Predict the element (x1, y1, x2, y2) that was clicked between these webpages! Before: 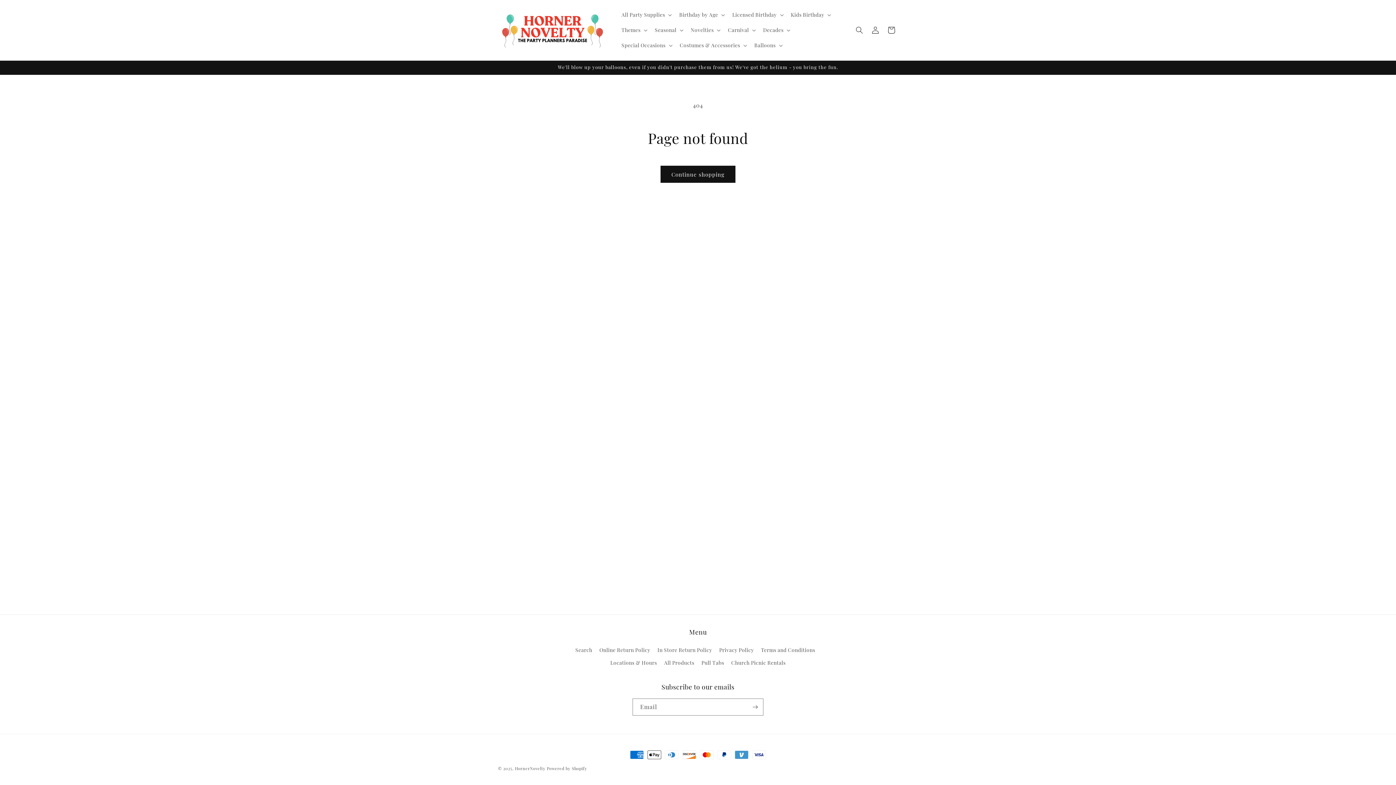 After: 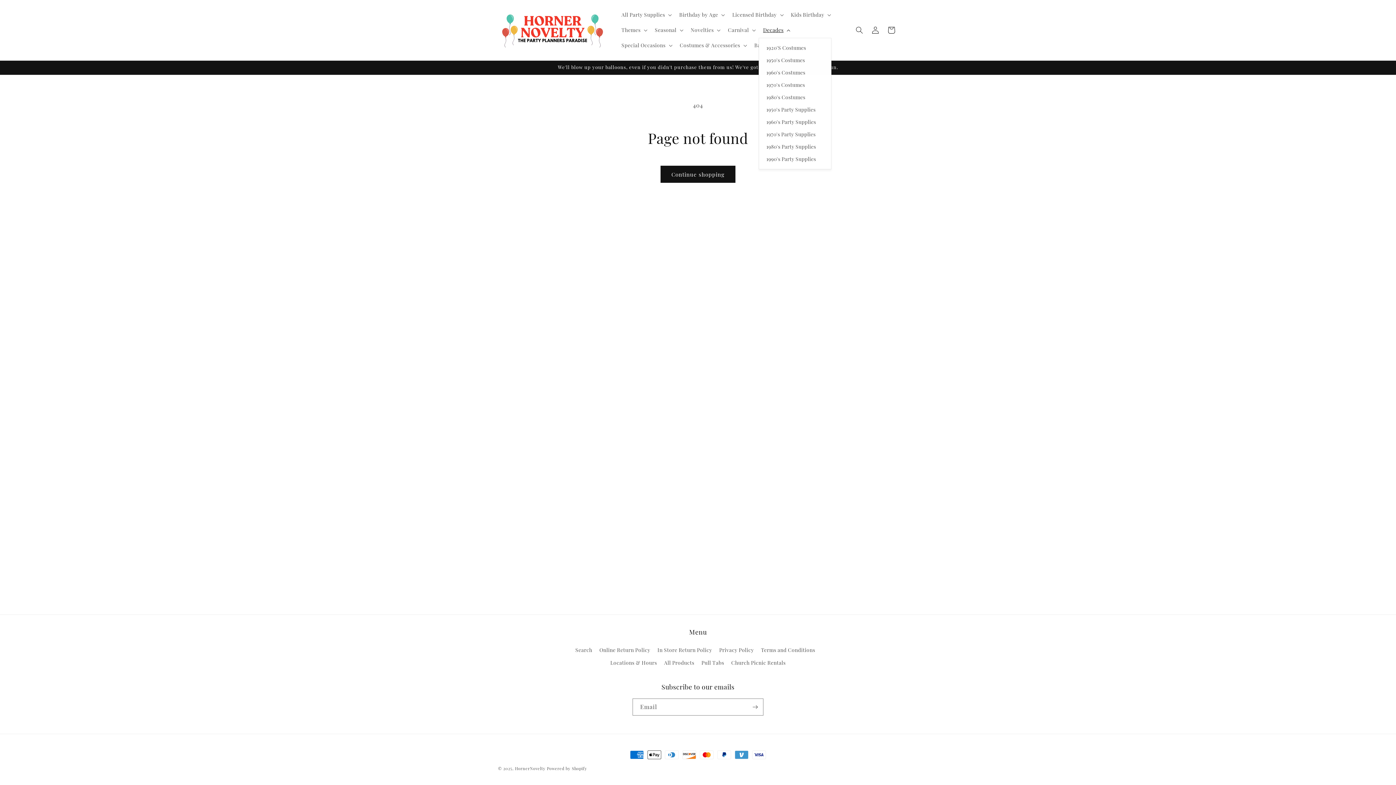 Action: label: Decades bbox: (758, 22, 793, 37)